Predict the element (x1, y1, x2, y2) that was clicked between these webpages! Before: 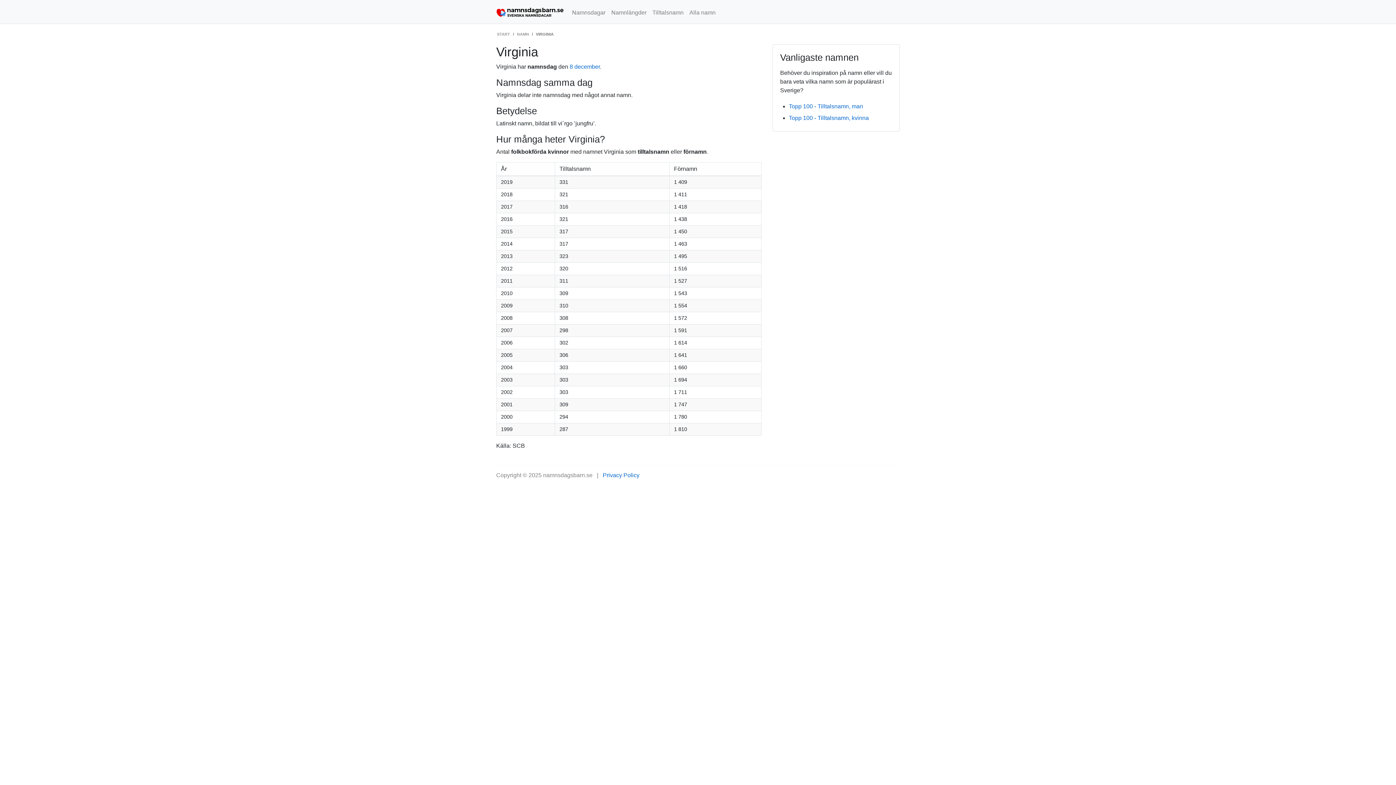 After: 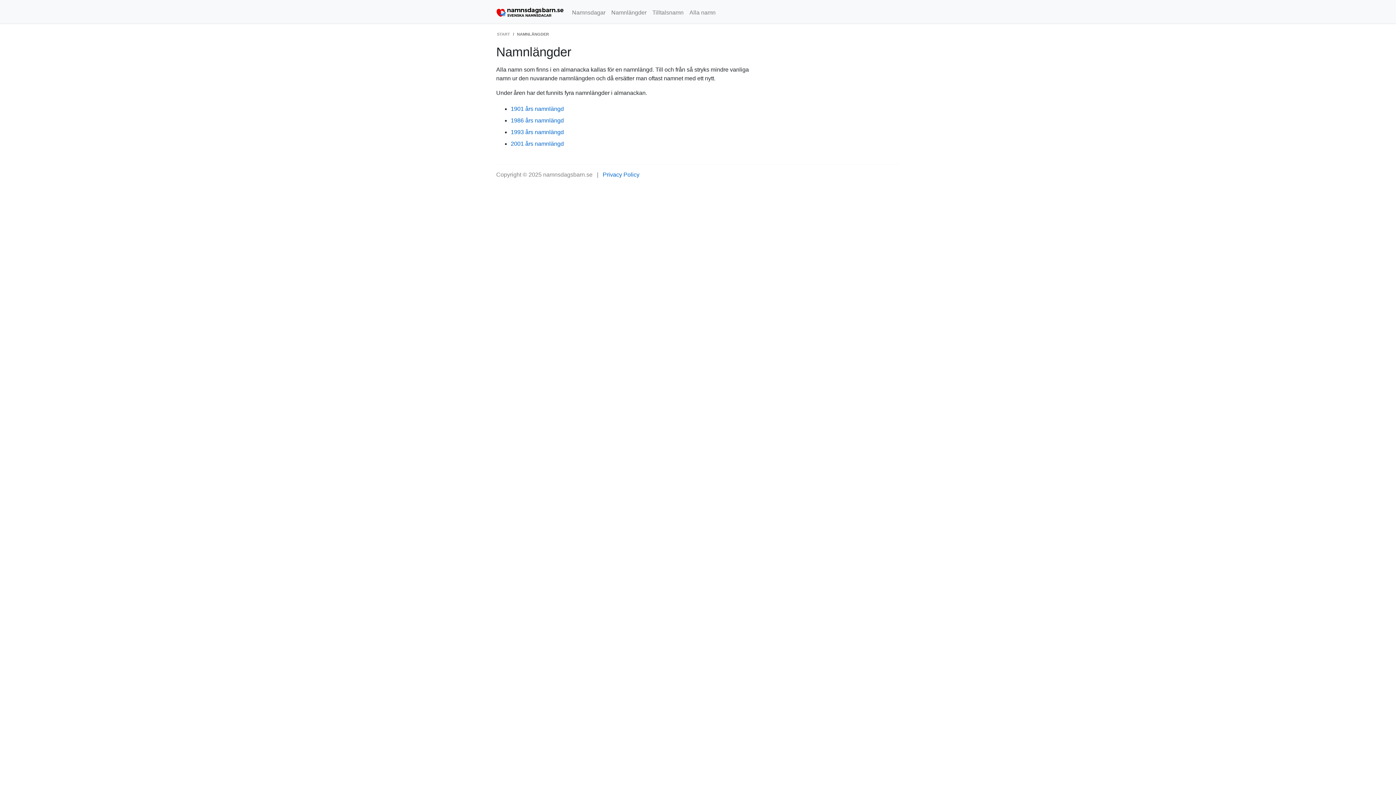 Action: label: Namnlängder bbox: (608, 5, 649, 19)